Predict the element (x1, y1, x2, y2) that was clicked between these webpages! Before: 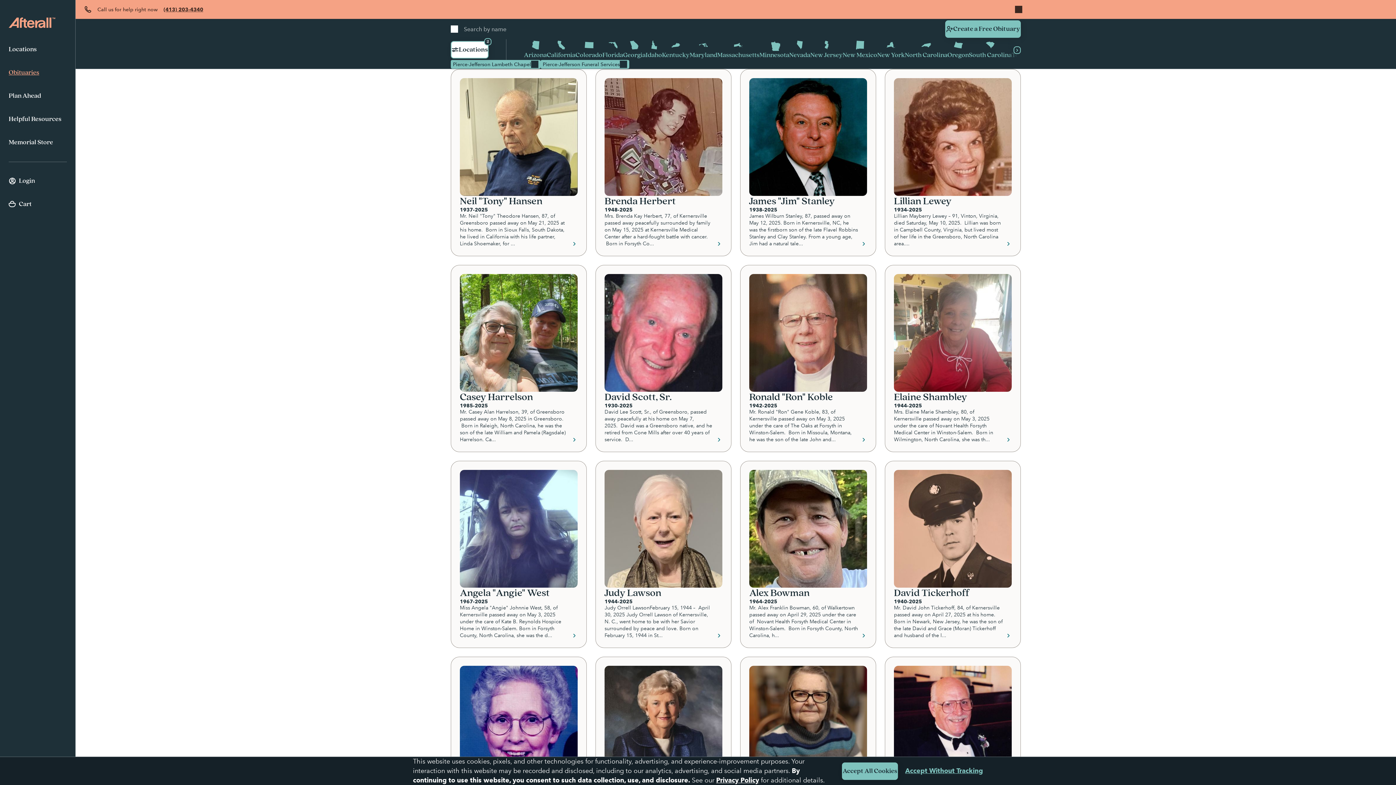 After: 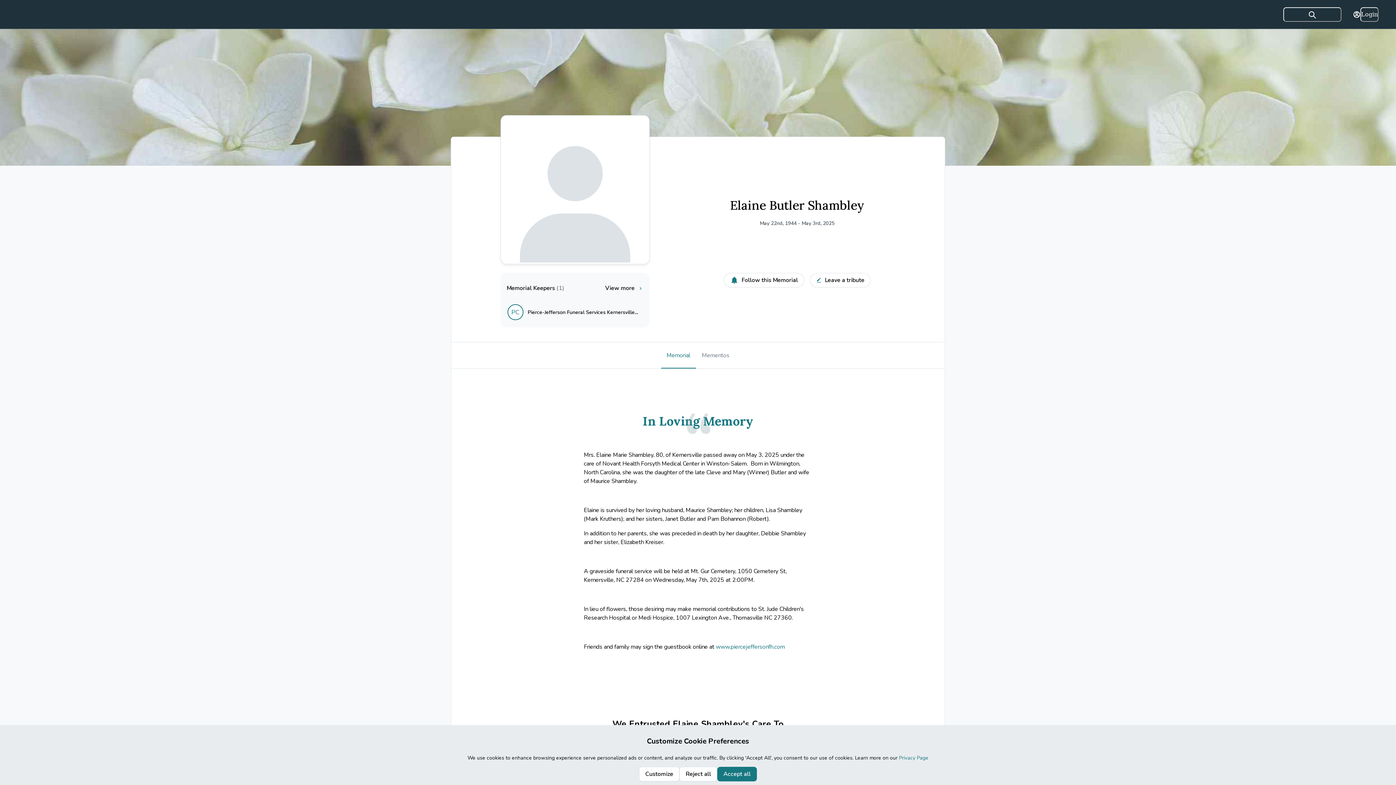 Action: label: Elaine Shambley
1944-2025
Mrs. Elaine Marie Shambley, 80, of Kernersville passed away on May 3, 2025 under the care of Novant Health Forsyth Medical Center in Winston-Salem.  Born in Wilmington, North Carolina, she was th... bbox: (885, 265, 1020, 452)